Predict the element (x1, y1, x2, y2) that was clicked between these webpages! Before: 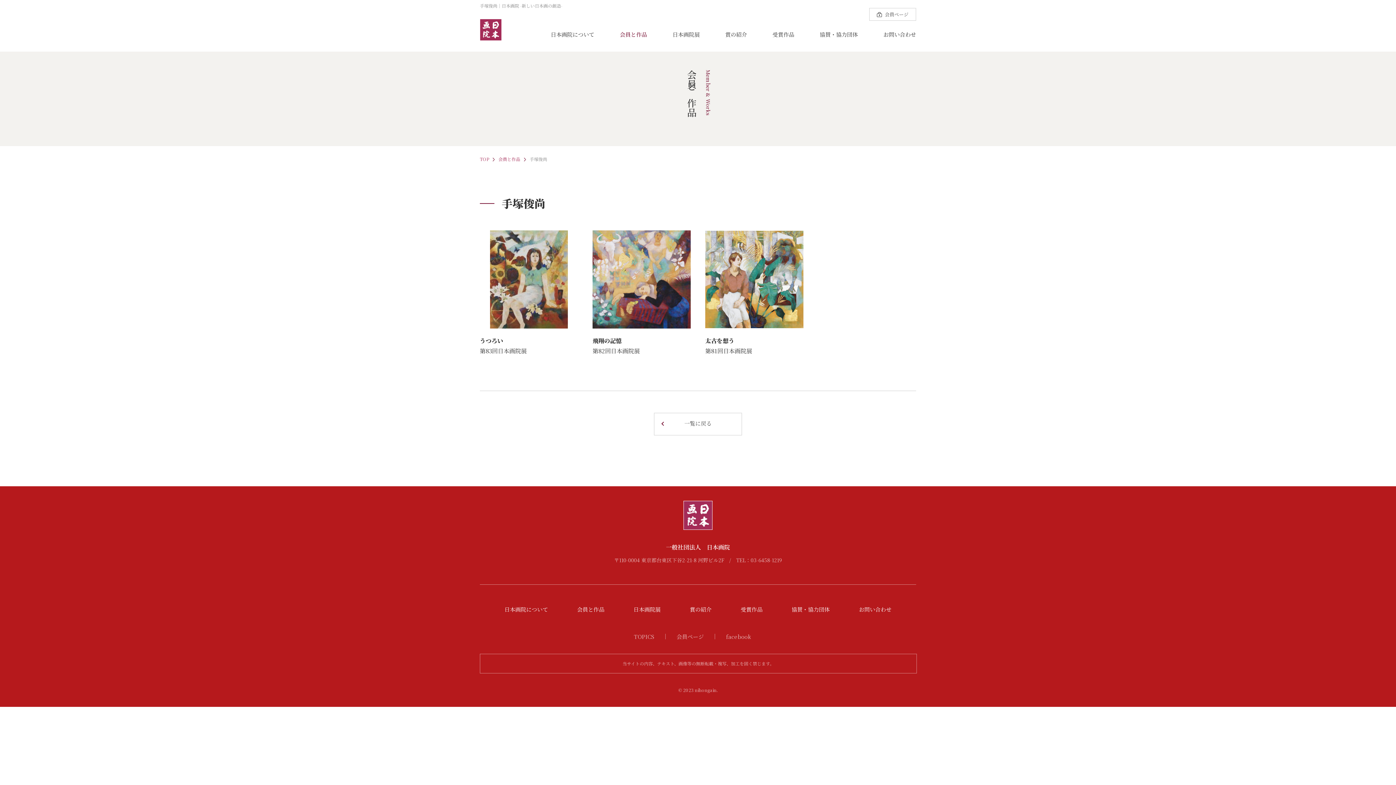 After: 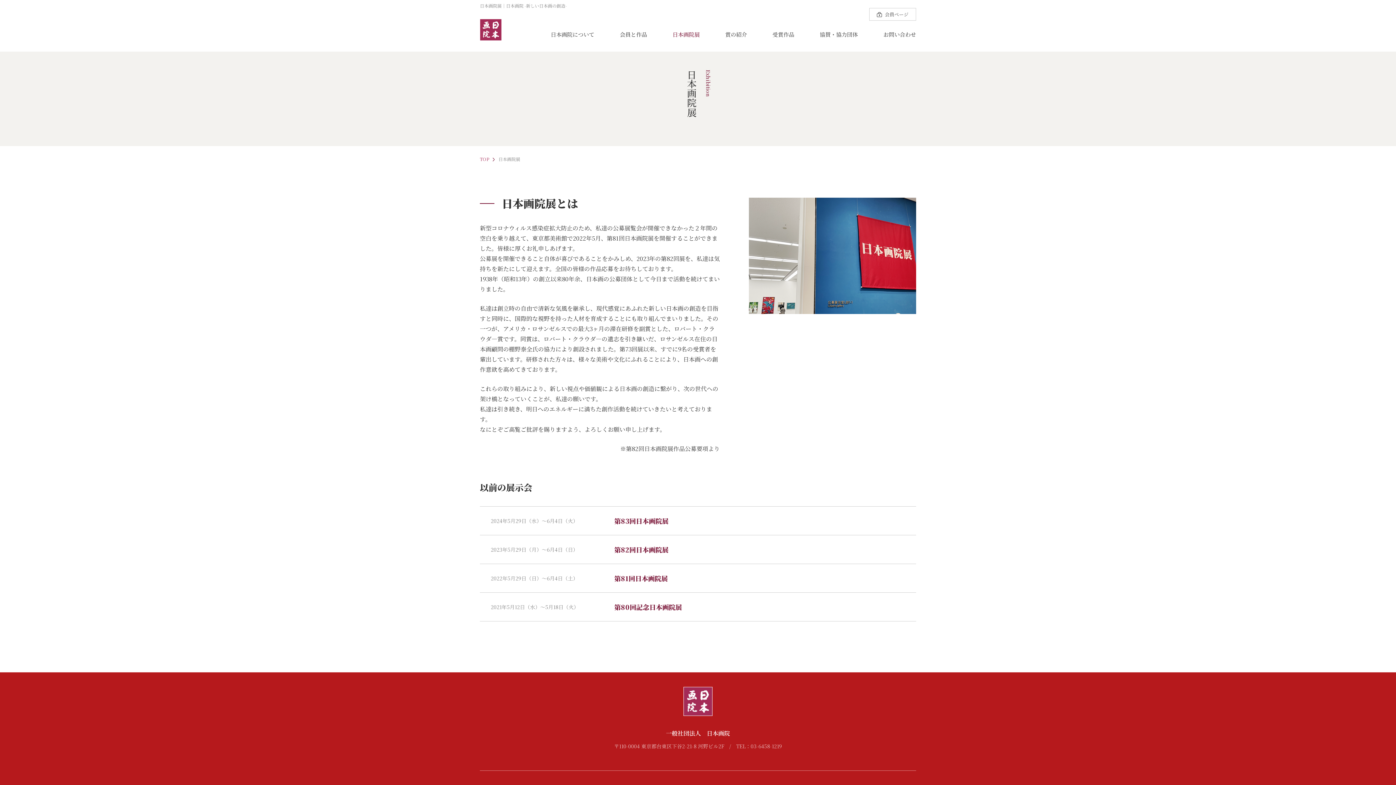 Action: bbox: (672, 30, 700, 38) label: 日本画院展